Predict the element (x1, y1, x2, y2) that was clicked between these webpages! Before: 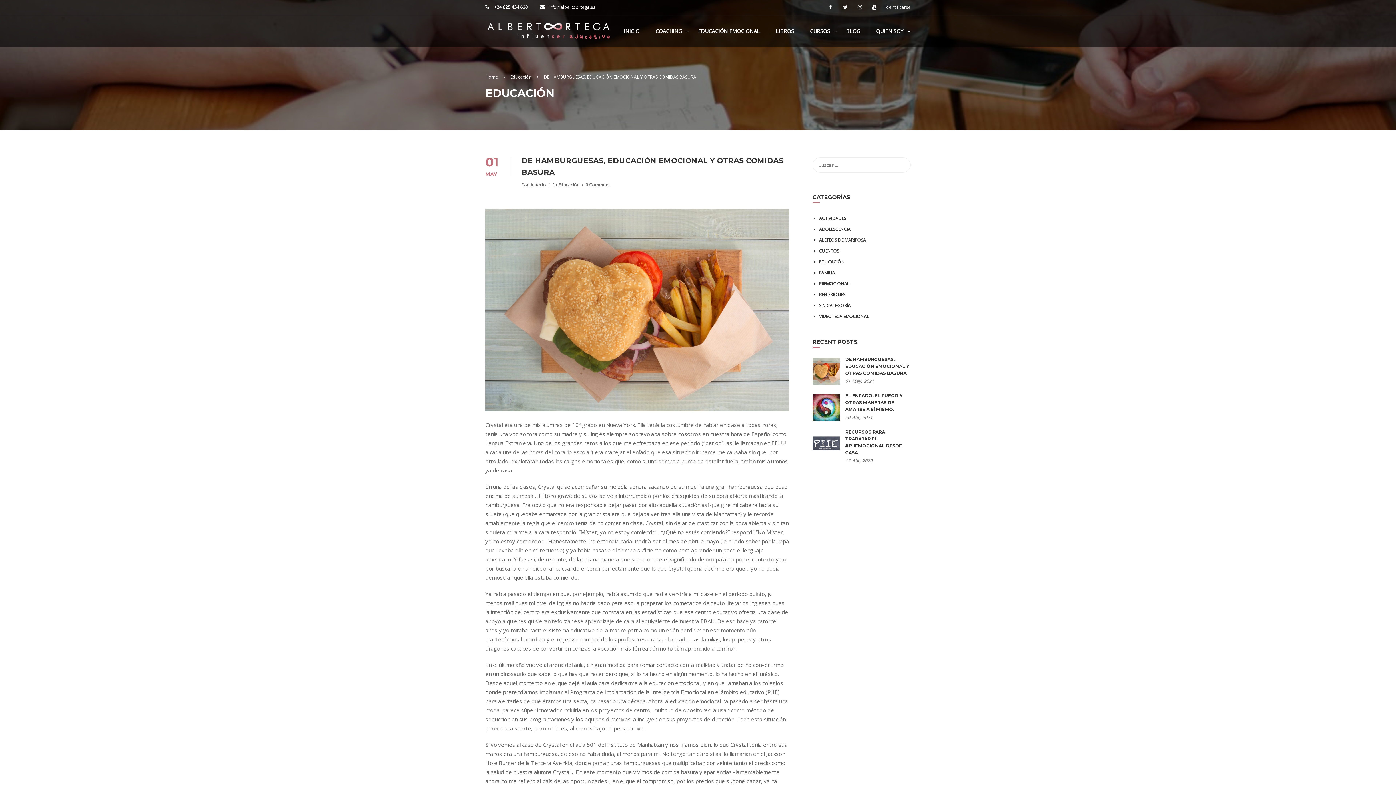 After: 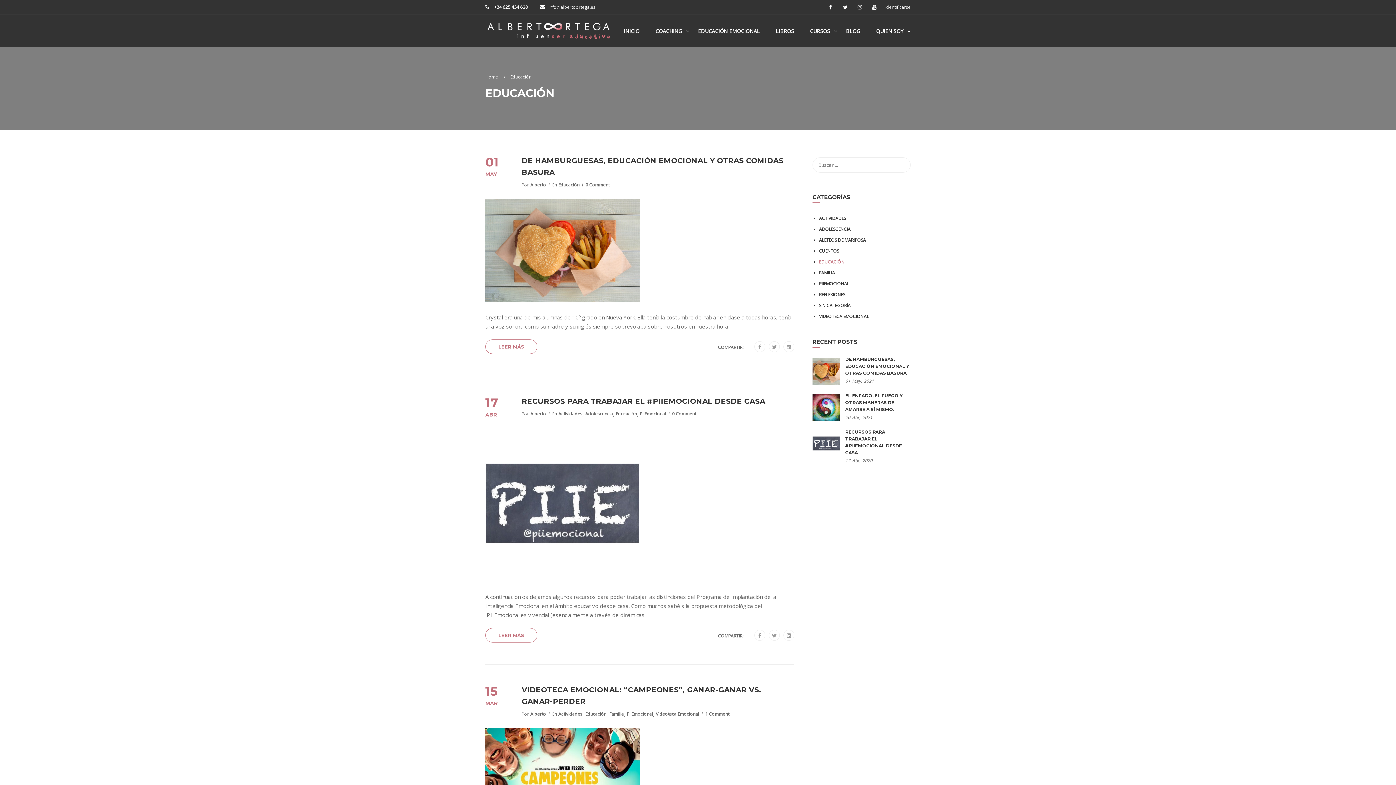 Action: label: Educación bbox: (510, 72, 538, 81)